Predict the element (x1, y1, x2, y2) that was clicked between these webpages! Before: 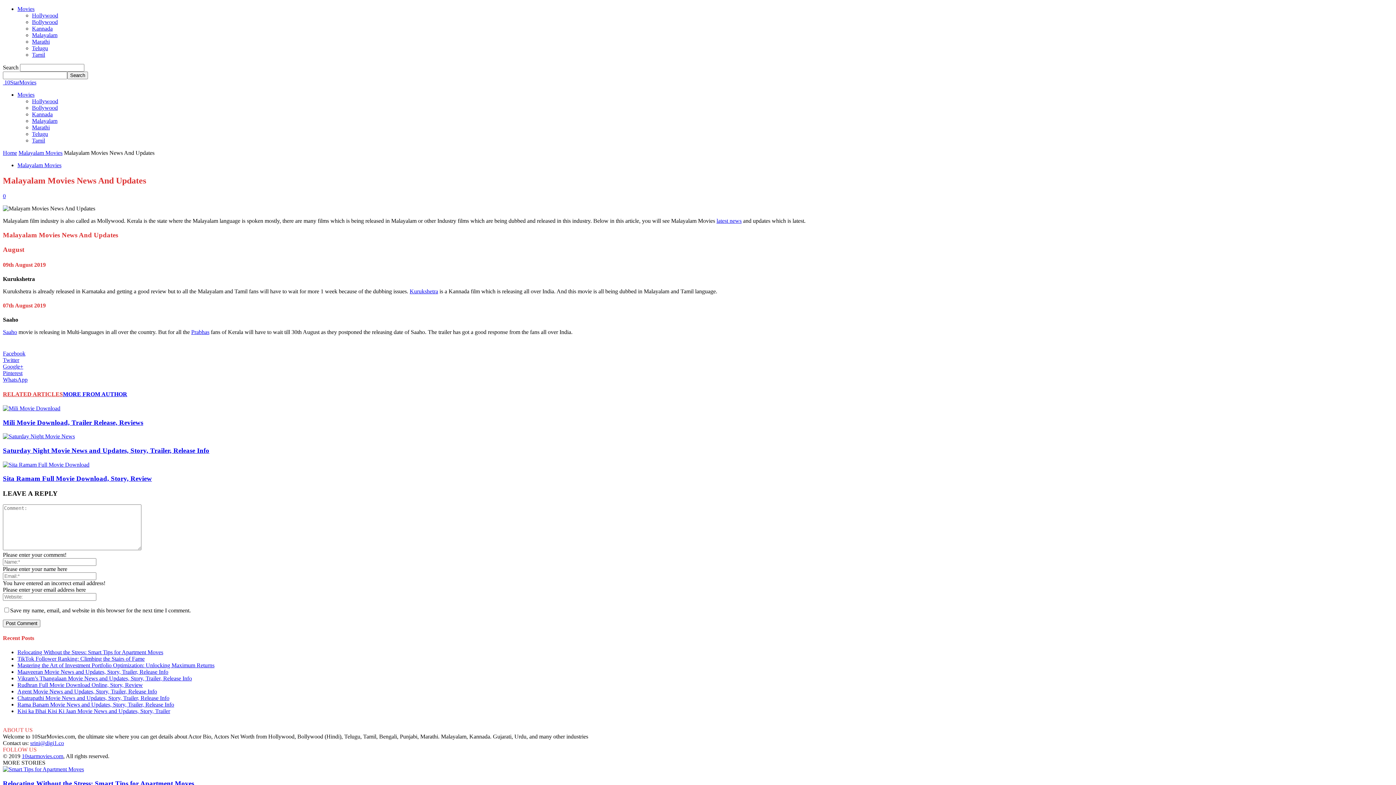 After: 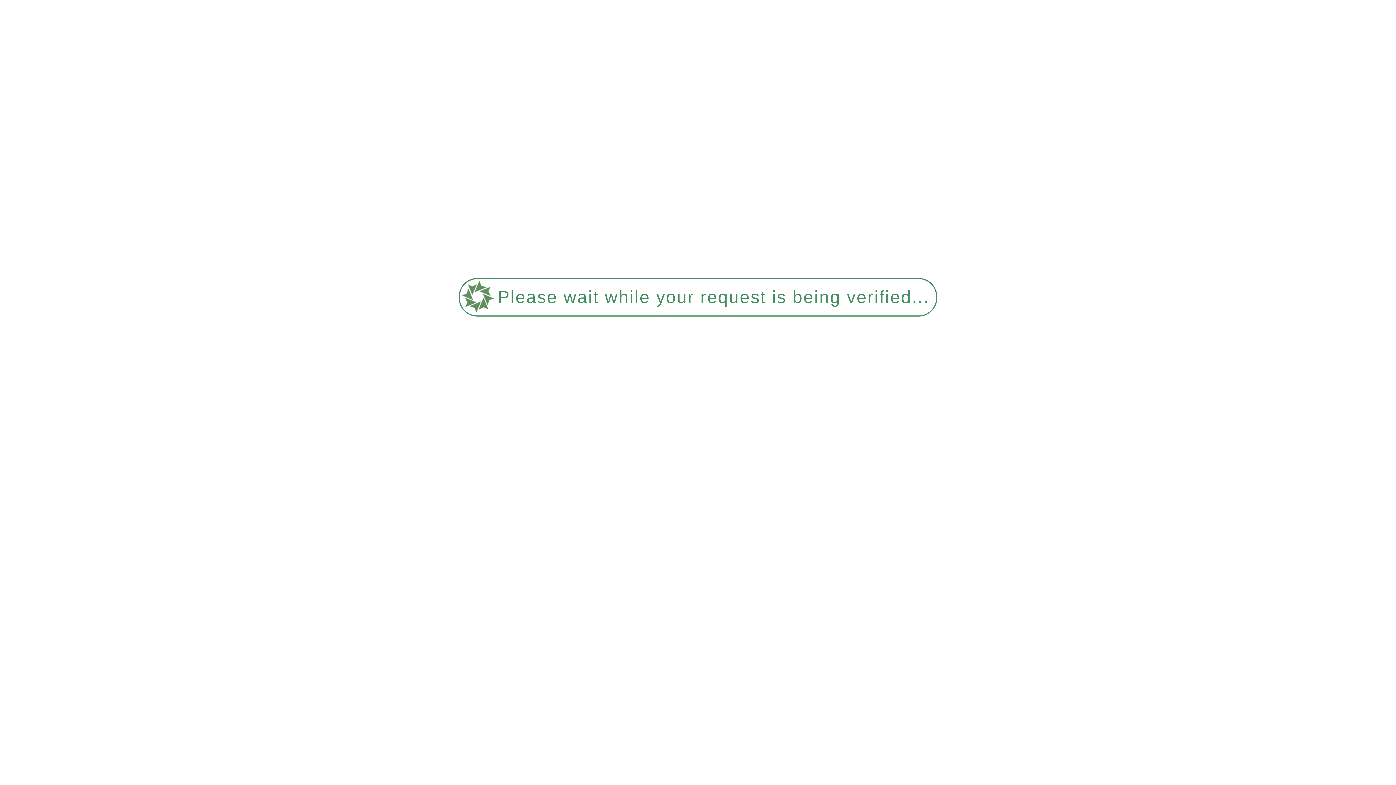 Action: label: Home bbox: (2, 149, 17, 156)